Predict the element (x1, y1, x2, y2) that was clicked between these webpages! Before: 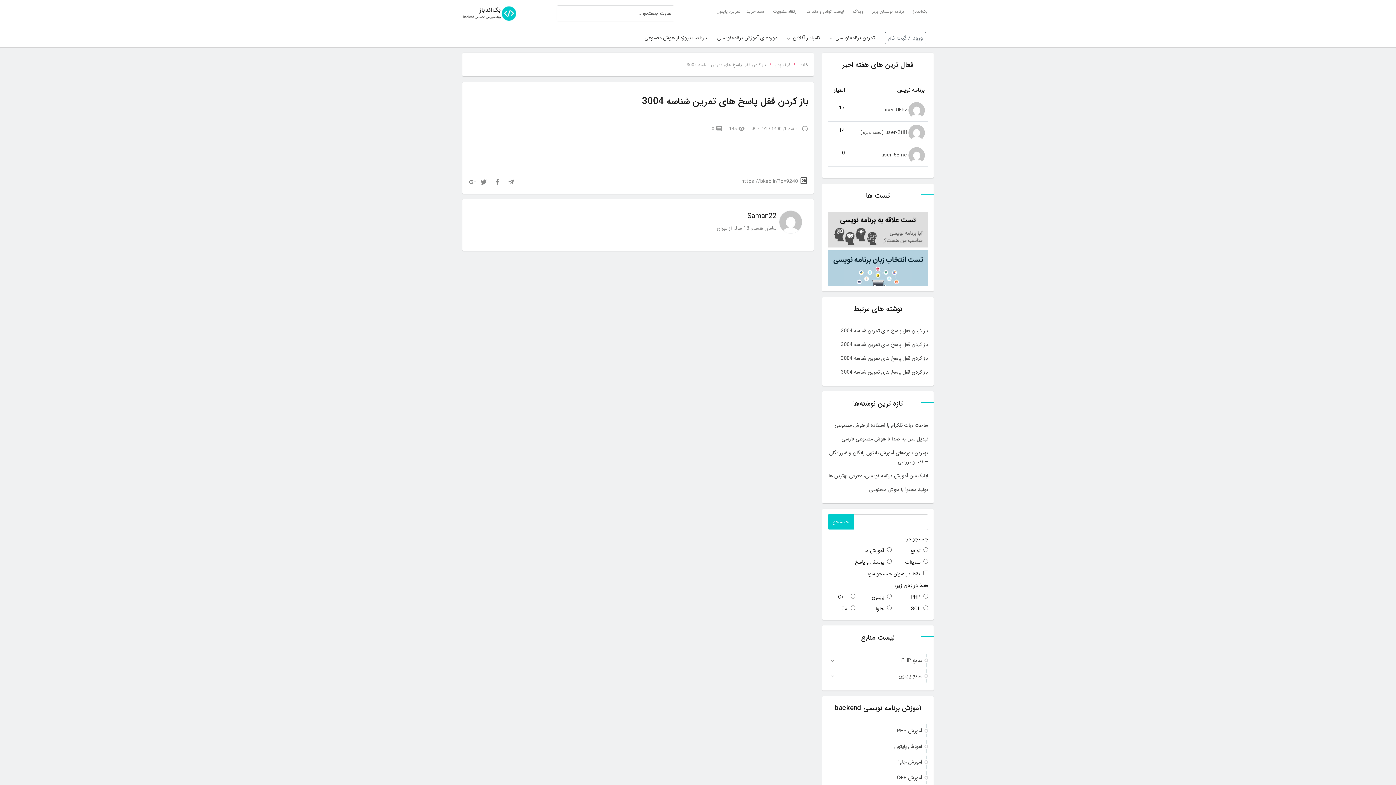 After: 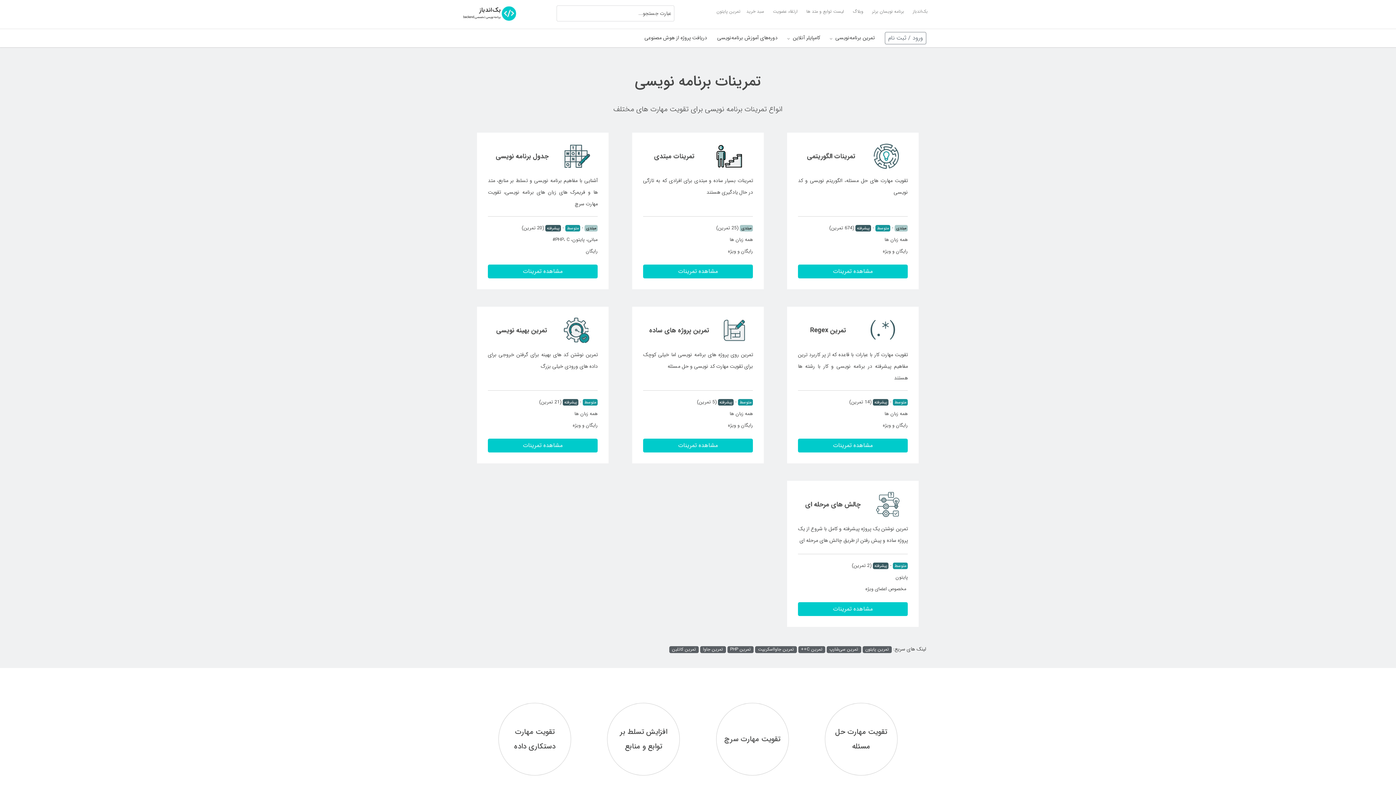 Action: label: تمرین برنامه‌نویسی bbox: (826, 32, 879, 43)